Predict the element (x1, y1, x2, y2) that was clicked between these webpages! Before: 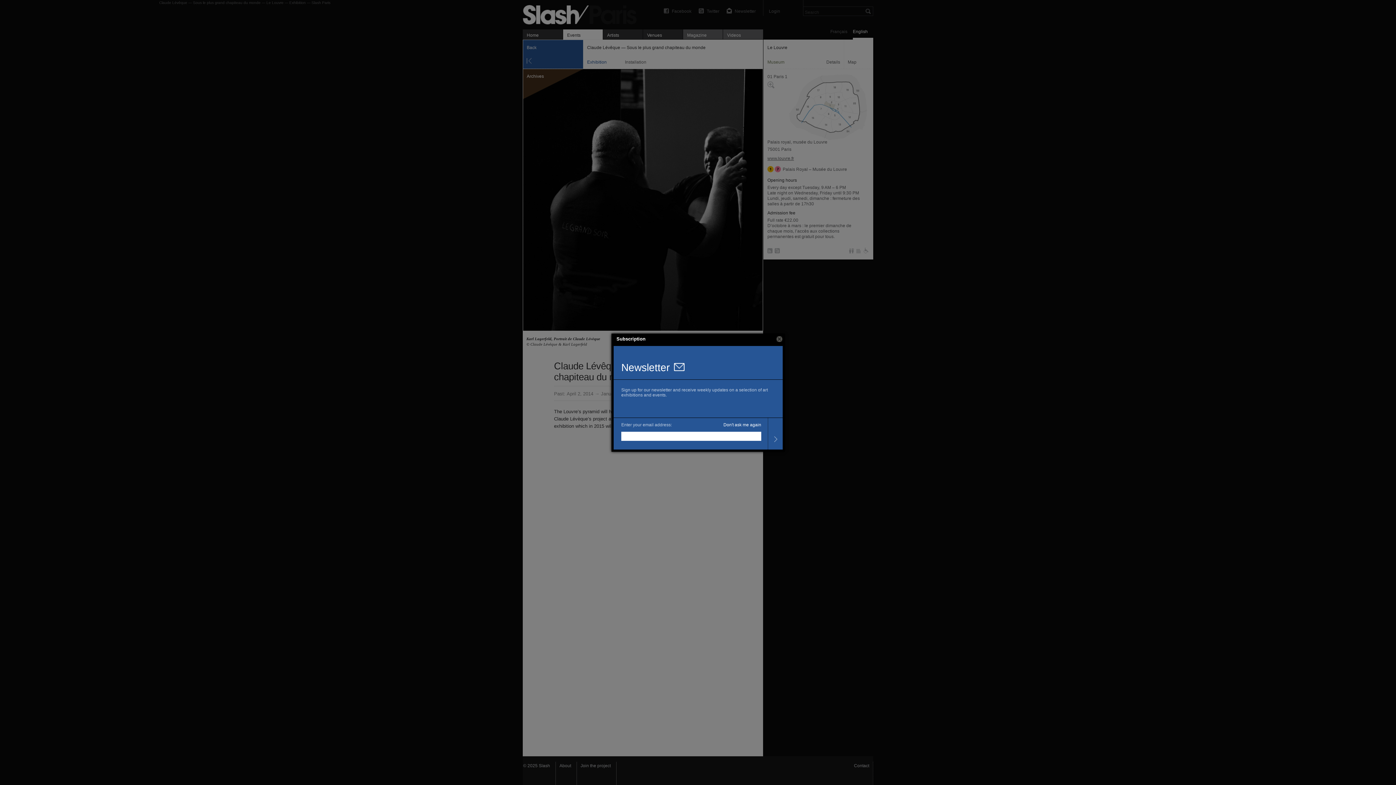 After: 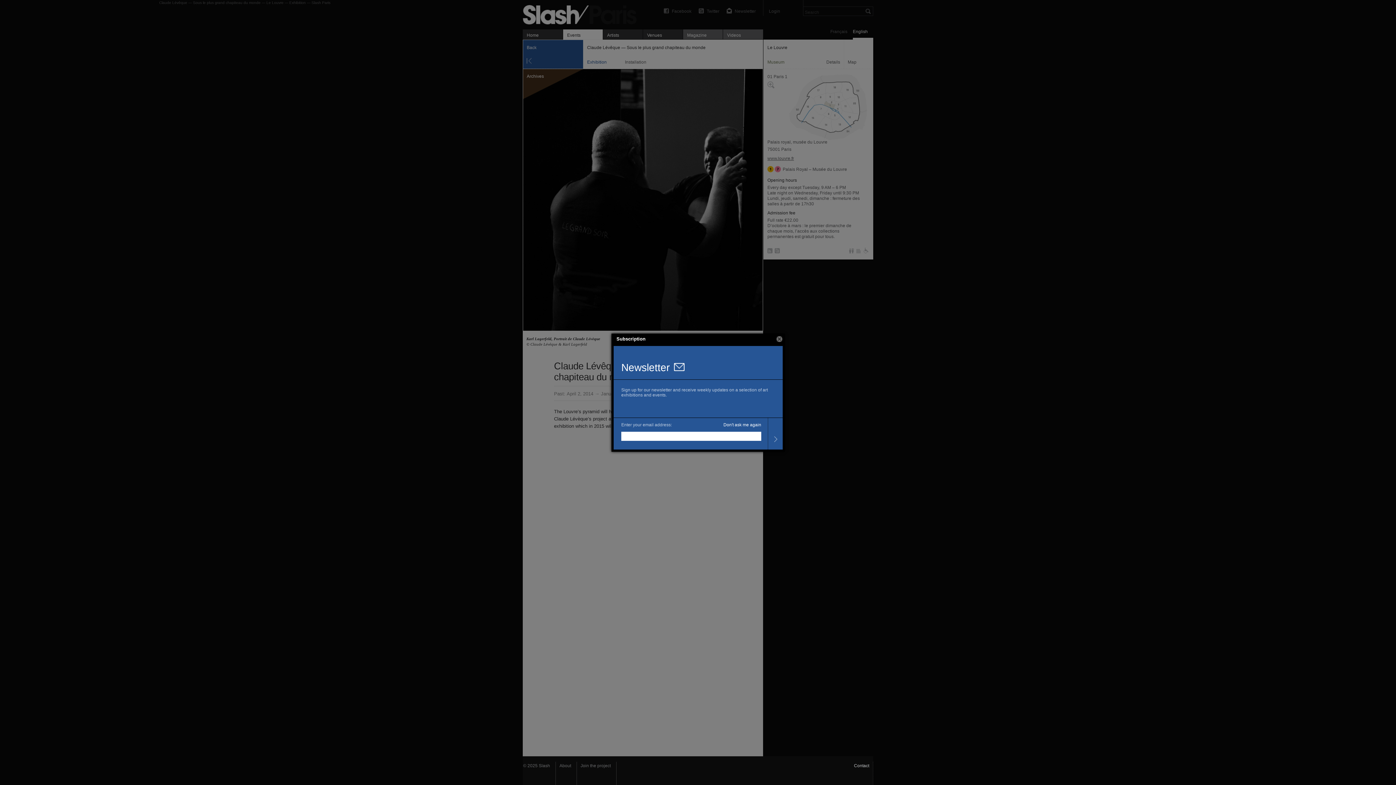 Action: label: Contact bbox: (850, 762, 873, 785)